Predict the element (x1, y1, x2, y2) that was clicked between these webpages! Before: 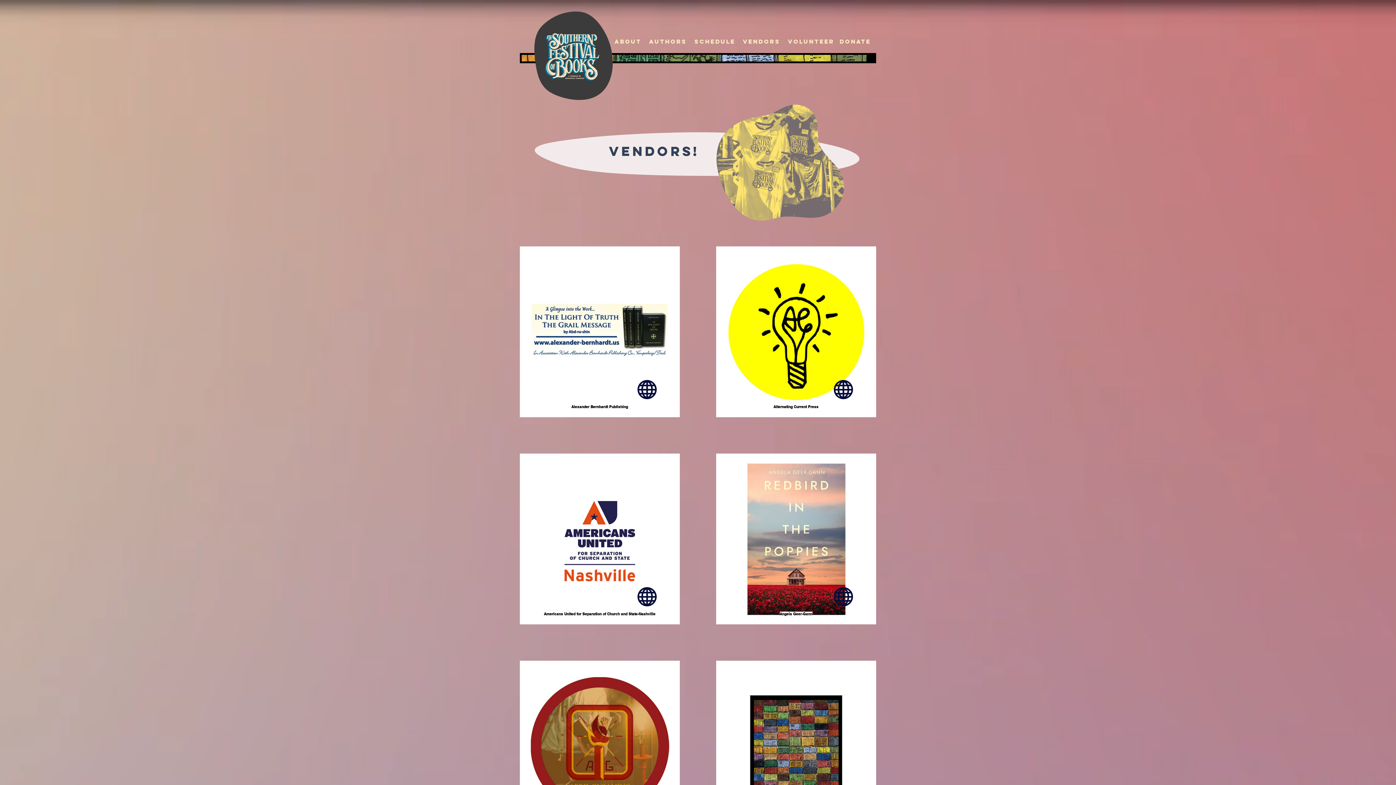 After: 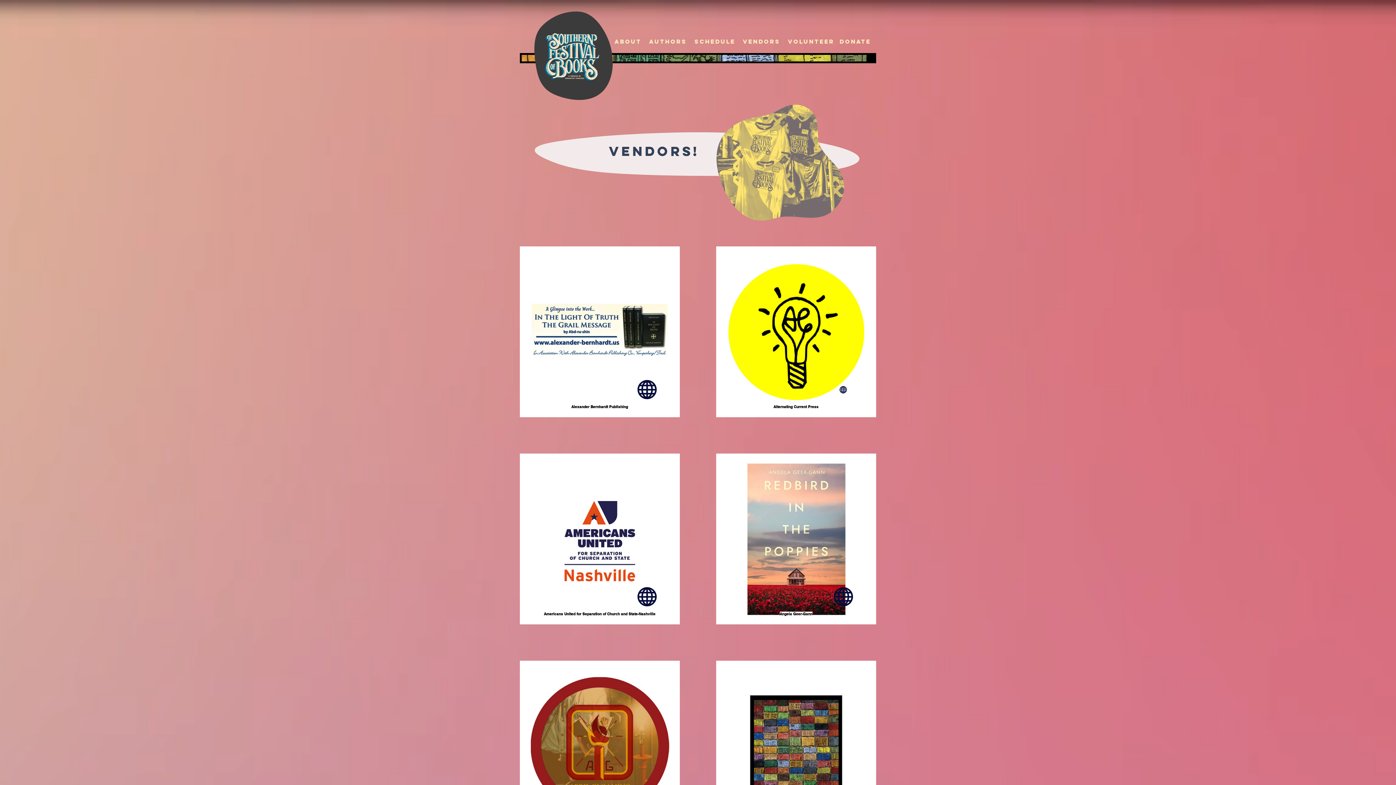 Action: bbox: (818, 370, 868, 409) label: Globe